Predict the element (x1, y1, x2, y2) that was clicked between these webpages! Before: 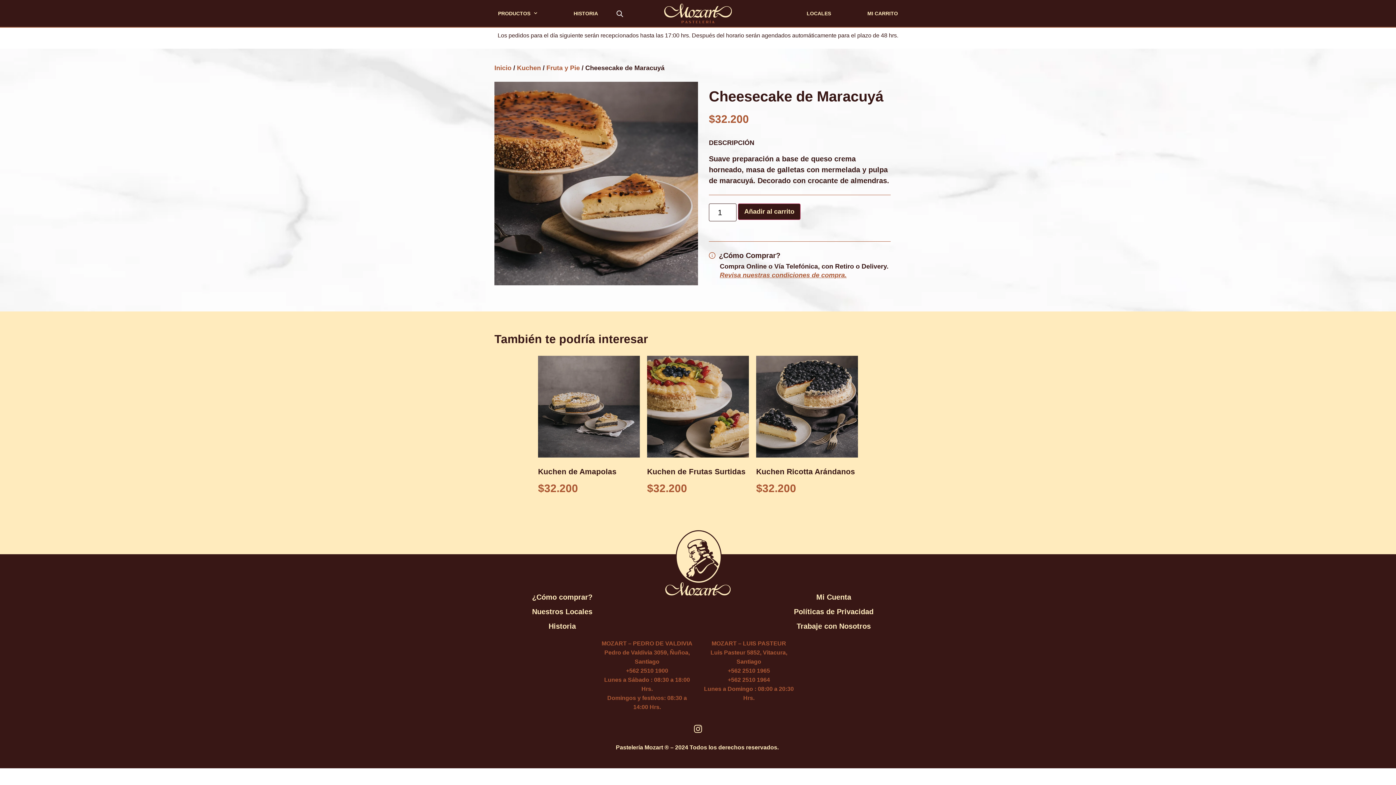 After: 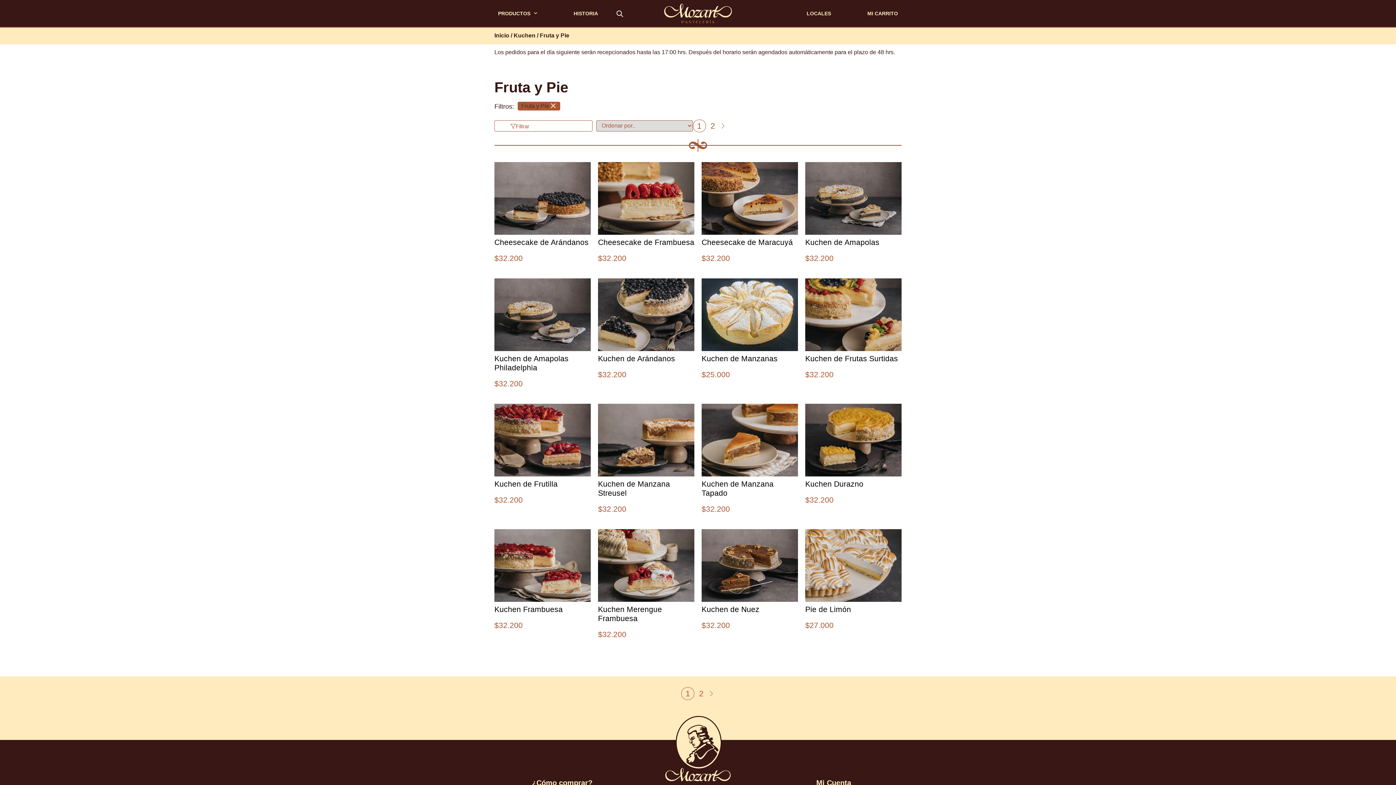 Action: label: Fruta y Pie bbox: (546, 64, 580, 71)